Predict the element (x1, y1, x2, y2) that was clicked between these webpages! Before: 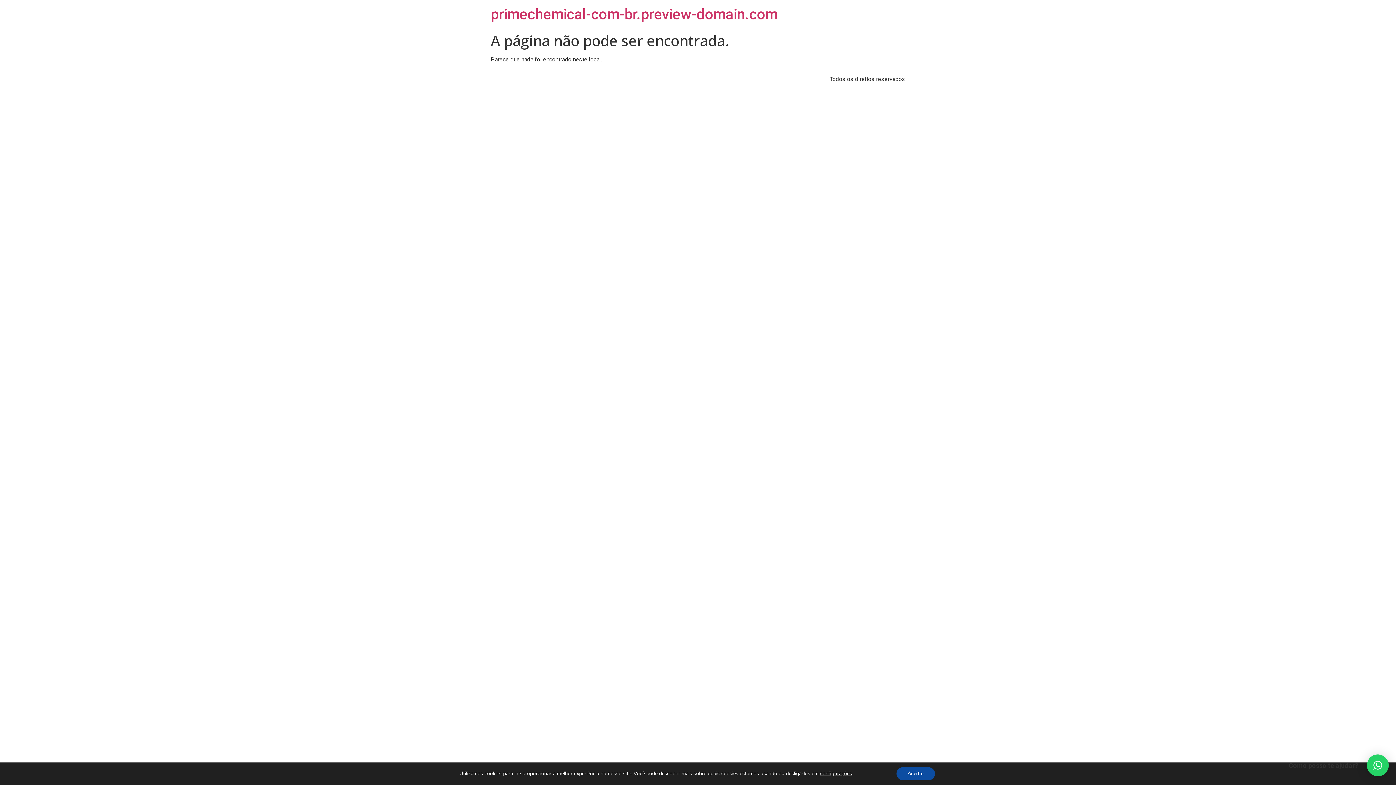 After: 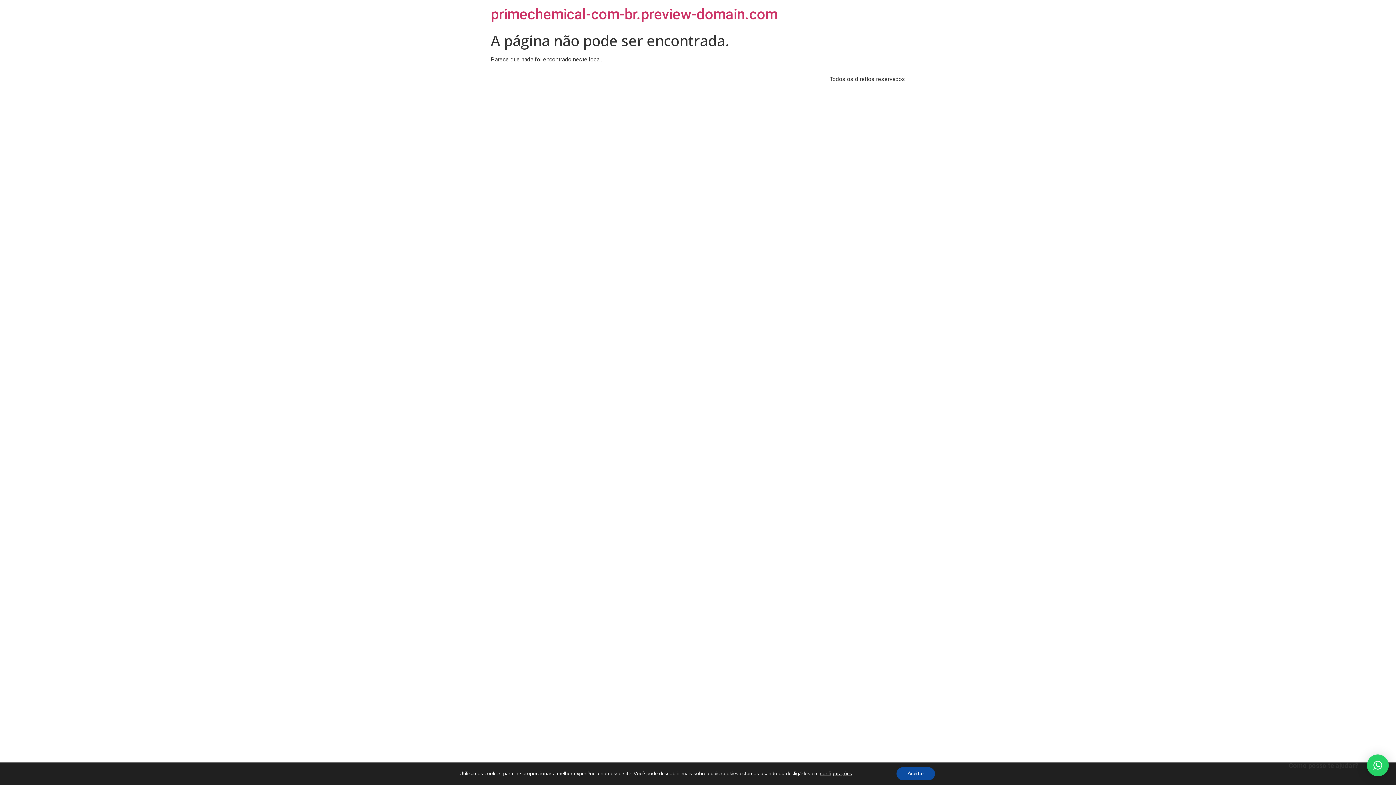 Action: label: ×
Como posso te ajudar? bbox: (1367, 754, 1389, 776)